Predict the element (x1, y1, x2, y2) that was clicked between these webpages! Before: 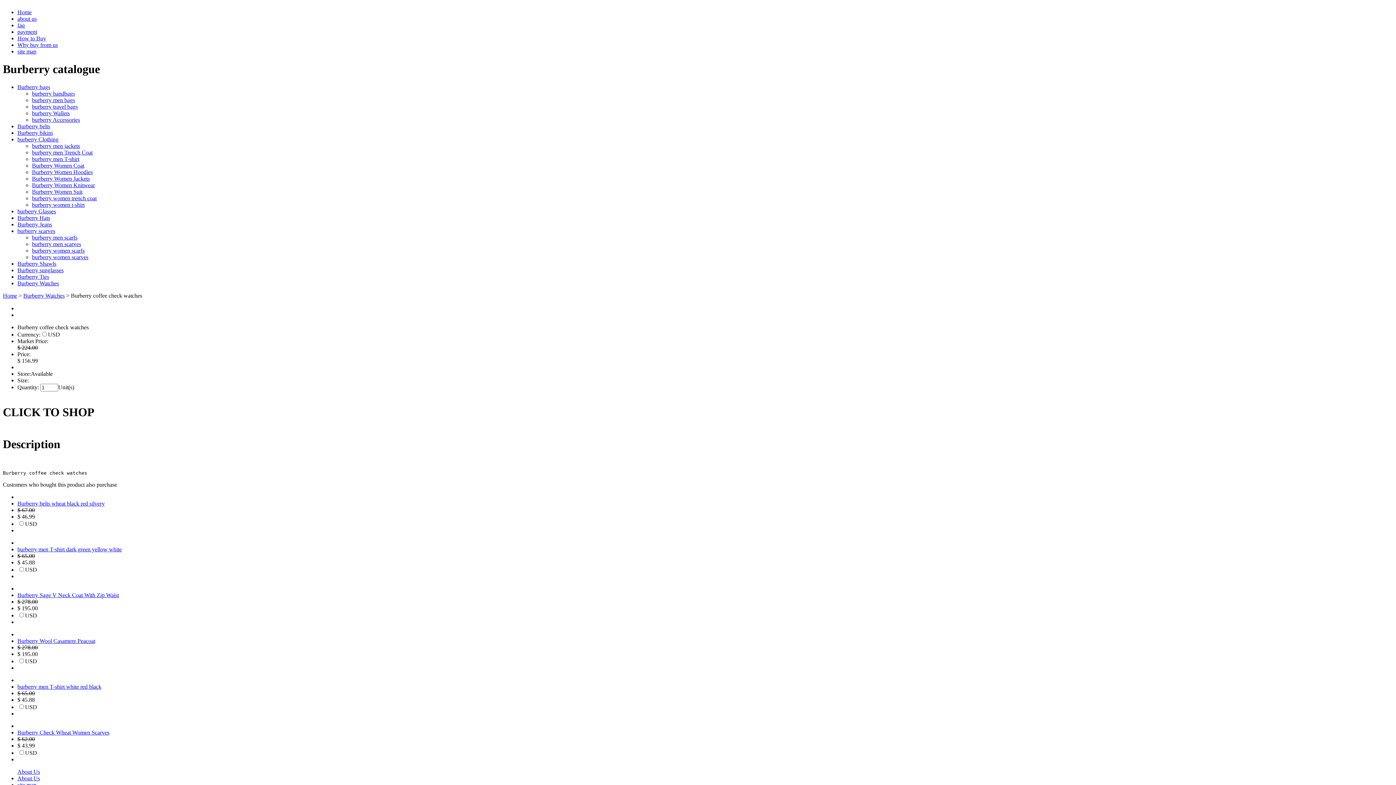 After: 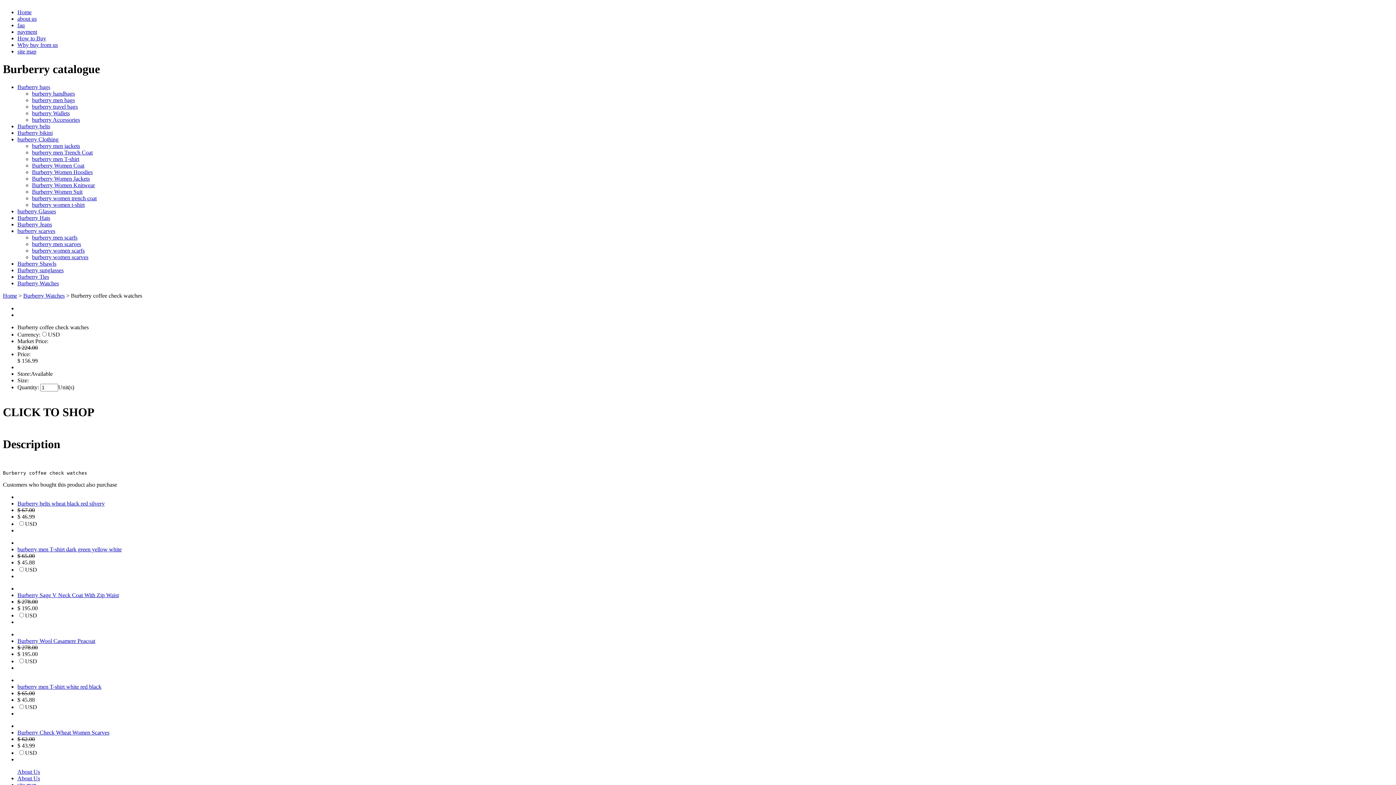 Action: bbox: (2, 425, 3, 431)